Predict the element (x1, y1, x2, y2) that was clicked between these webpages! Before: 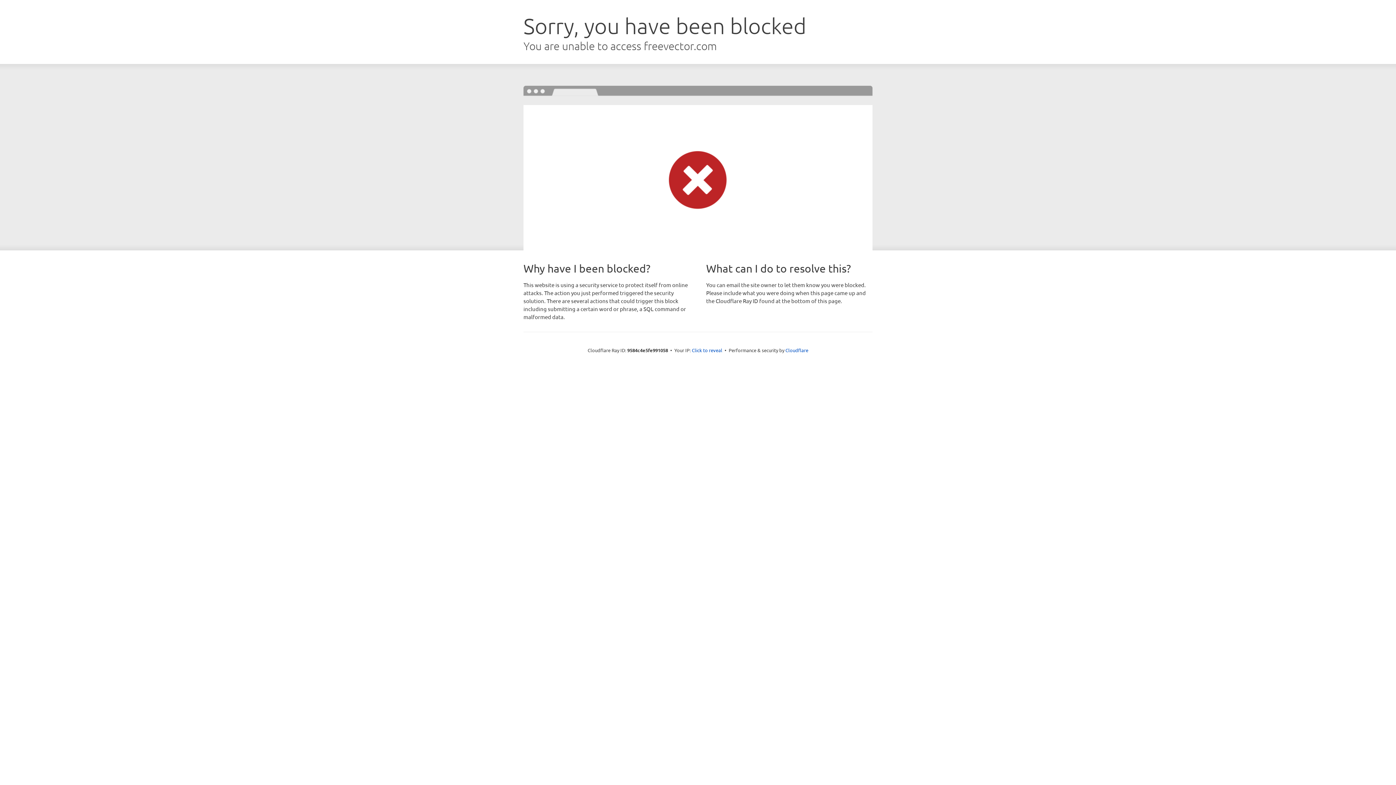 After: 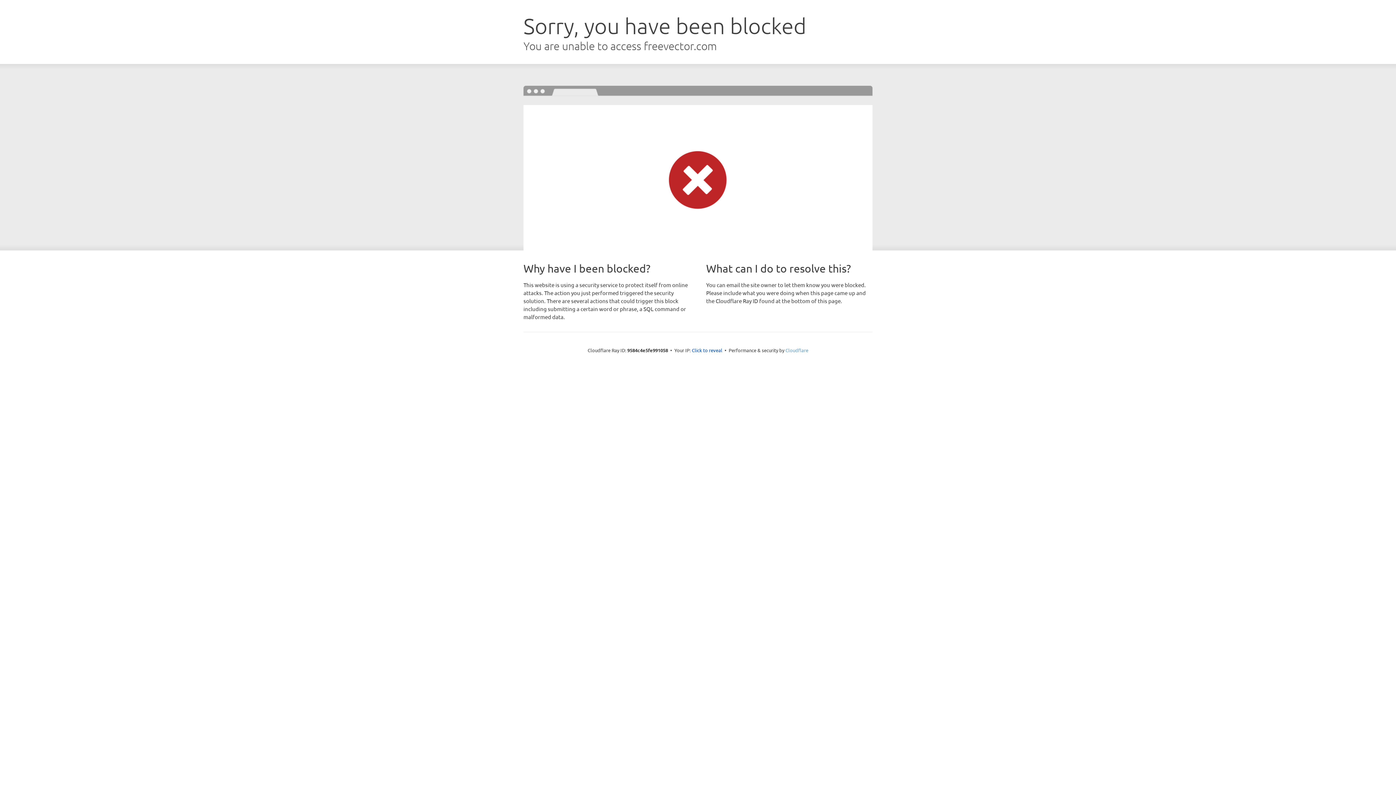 Action: bbox: (785, 347, 808, 353) label: Cloudflare